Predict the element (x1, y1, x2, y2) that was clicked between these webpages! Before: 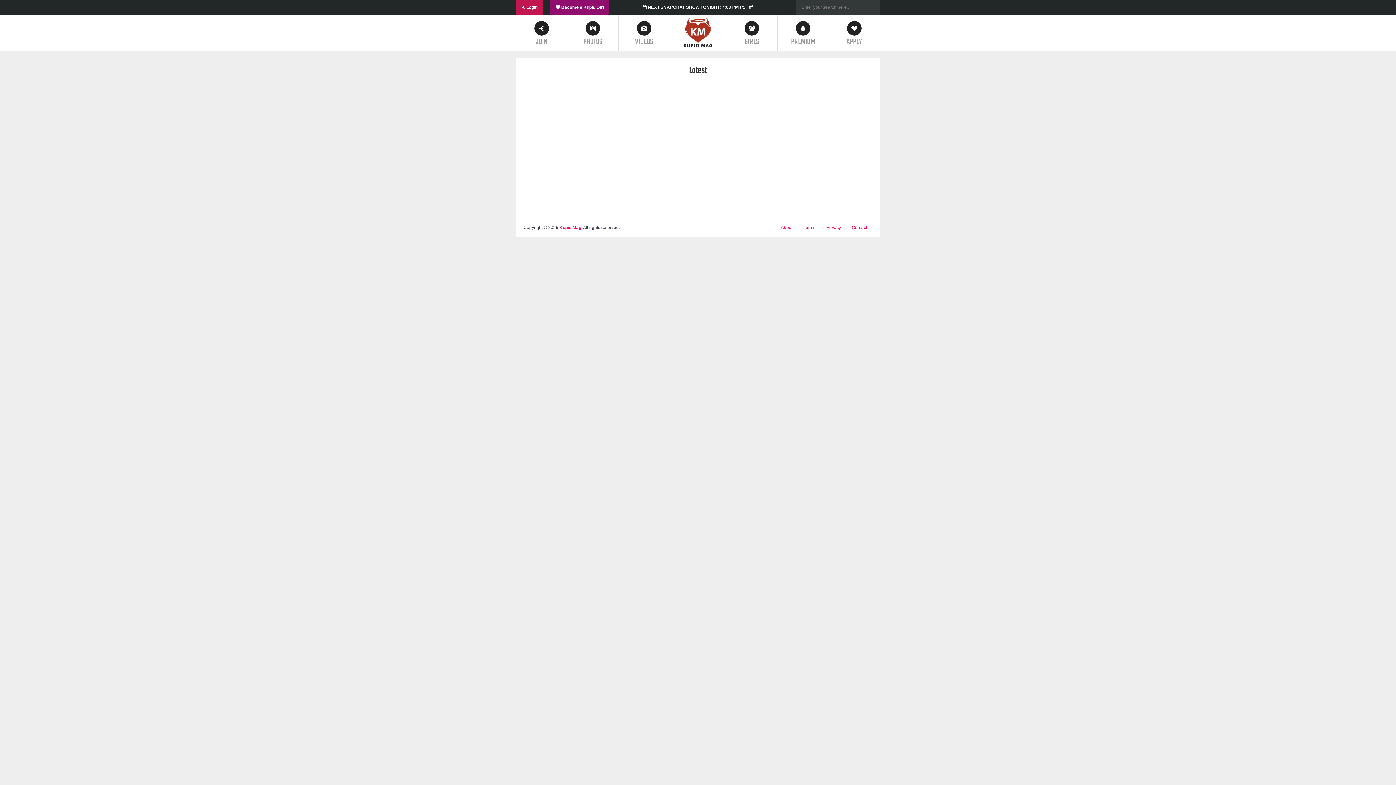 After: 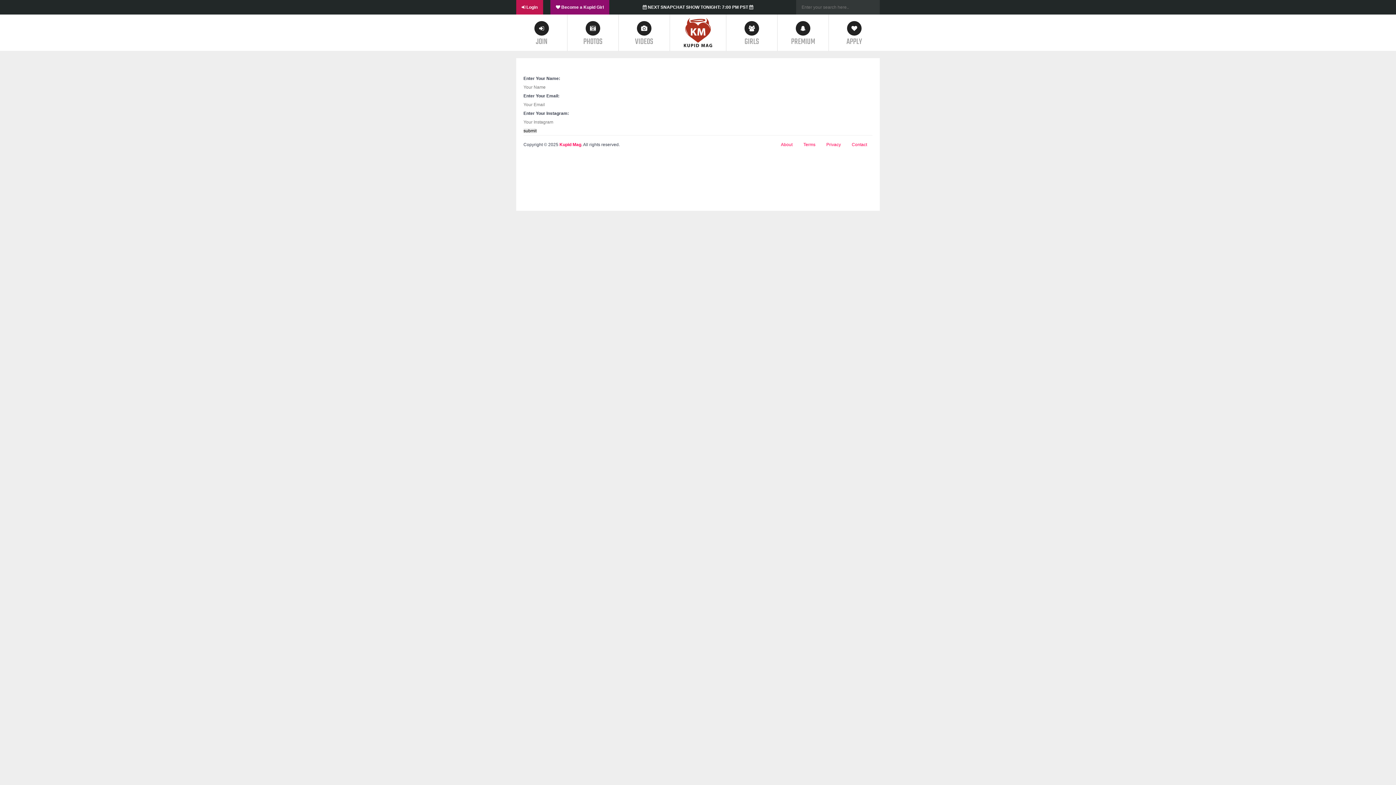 Action: bbox: (550, 0, 609, 14) label:  Become a Kupid Girl